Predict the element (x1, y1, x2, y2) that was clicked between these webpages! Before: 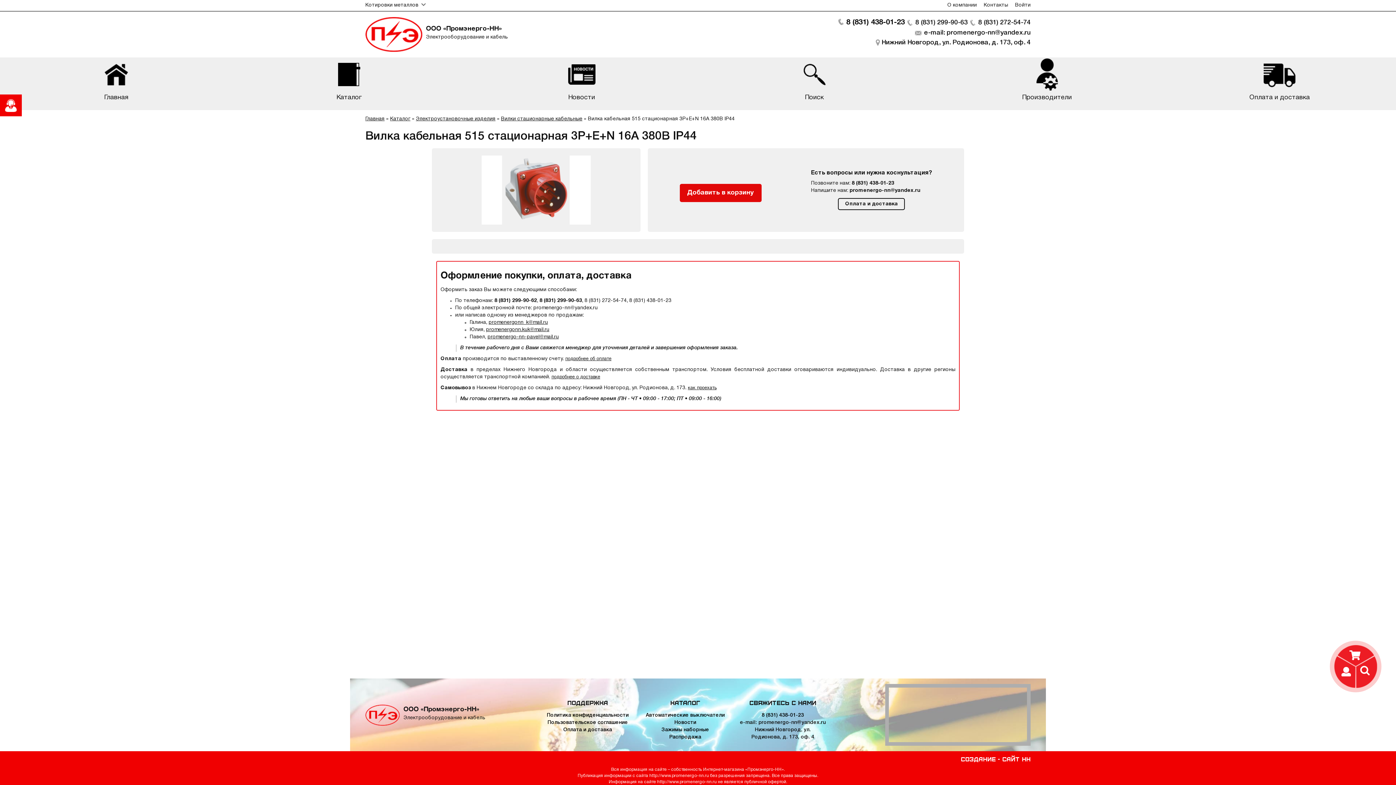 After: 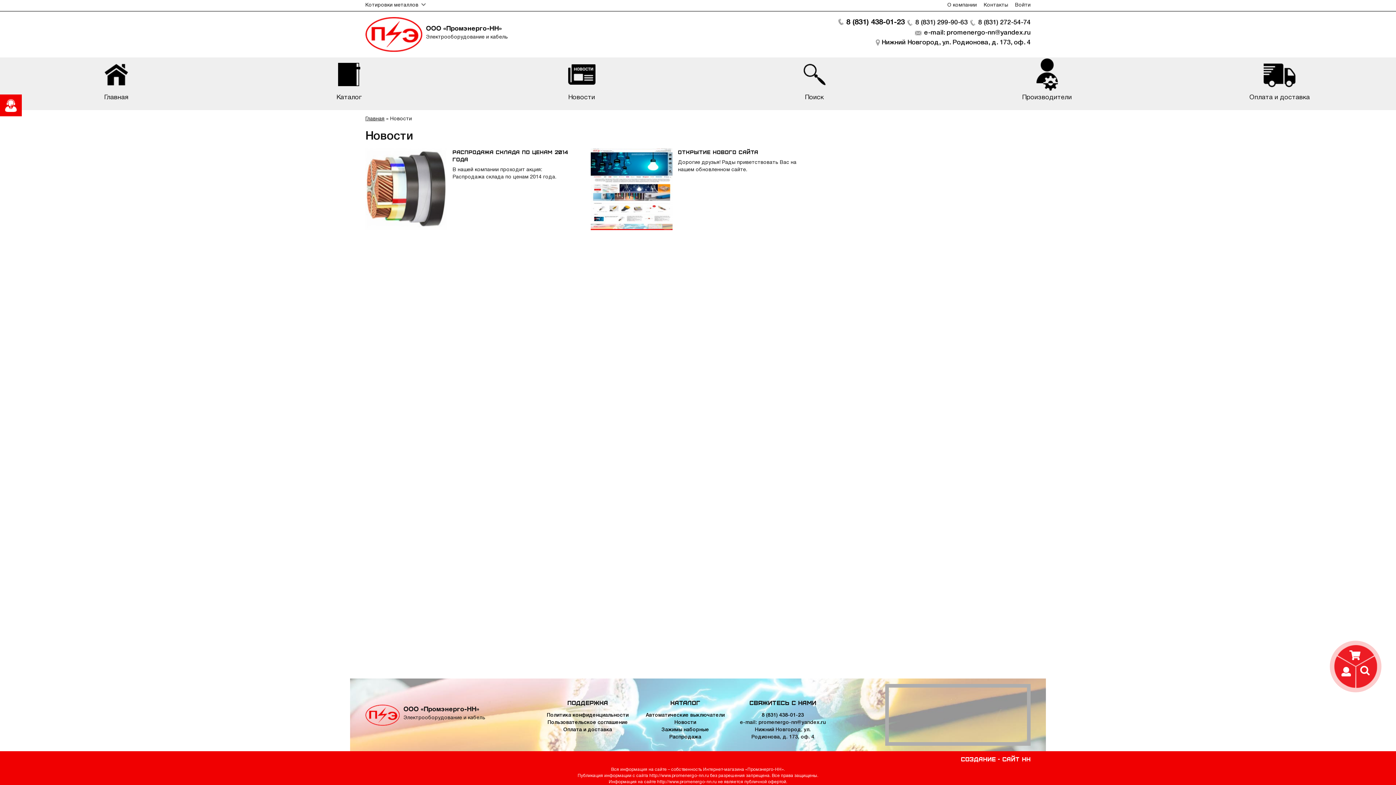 Action: label: Новости bbox: (674, 720, 696, 725)